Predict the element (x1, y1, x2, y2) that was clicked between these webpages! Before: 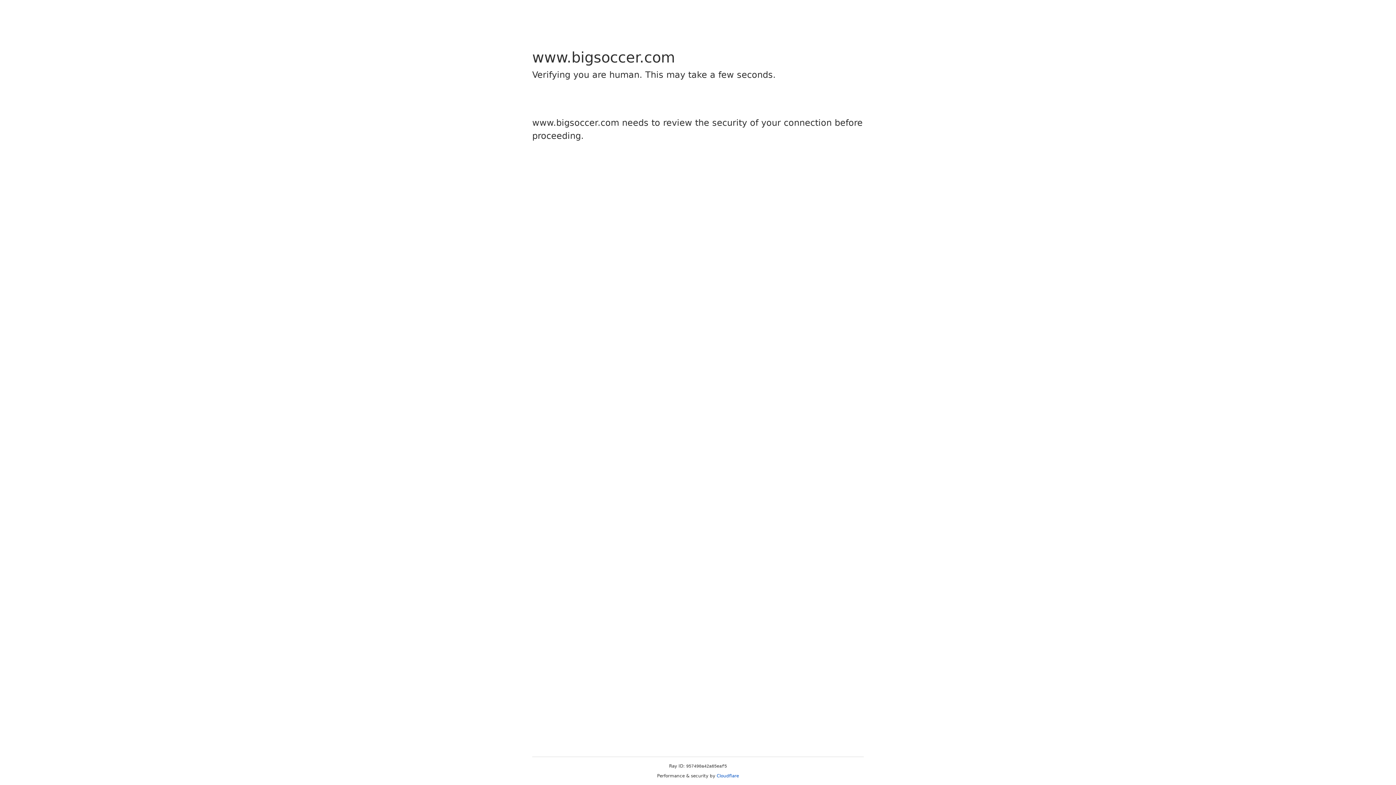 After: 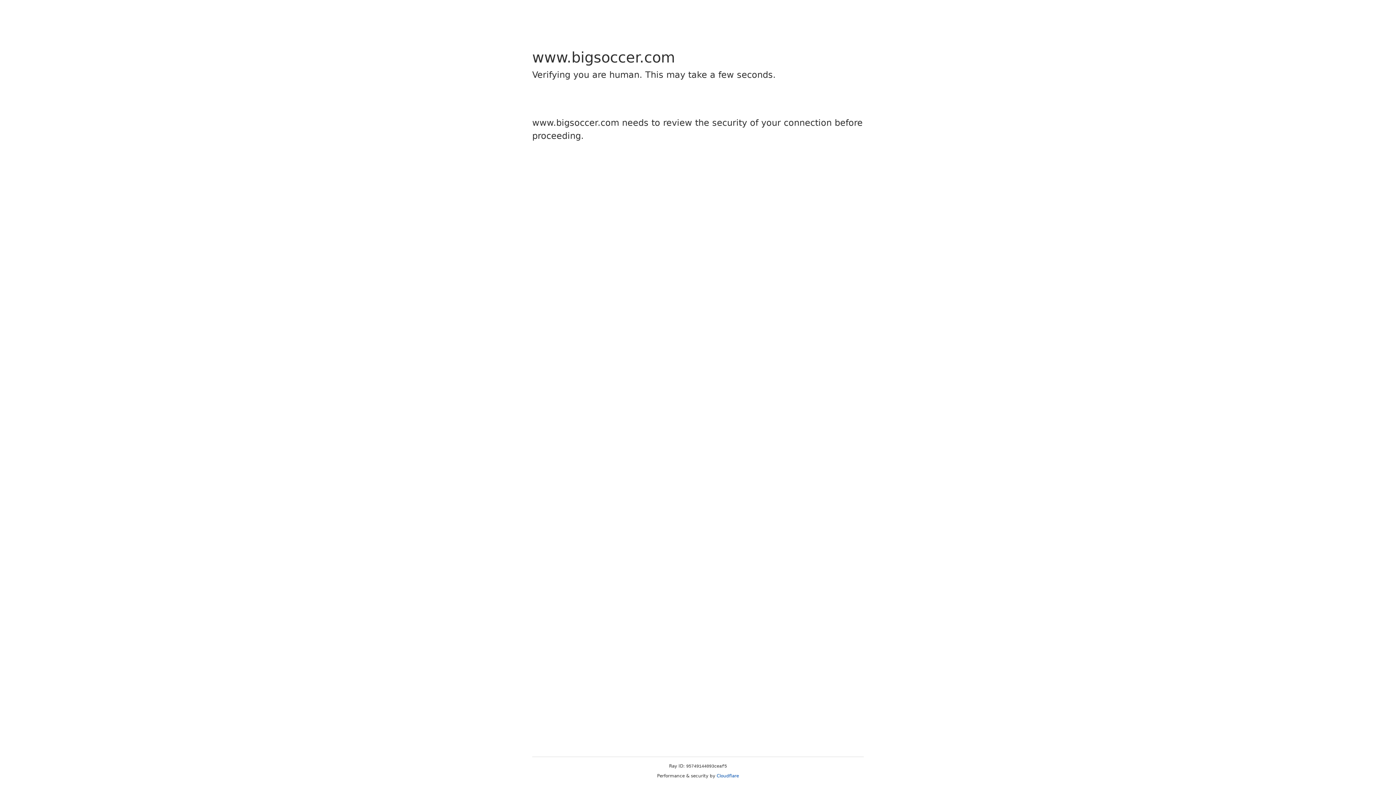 Action: bbox: (716, 773, 739, 778) label: Cloudflare